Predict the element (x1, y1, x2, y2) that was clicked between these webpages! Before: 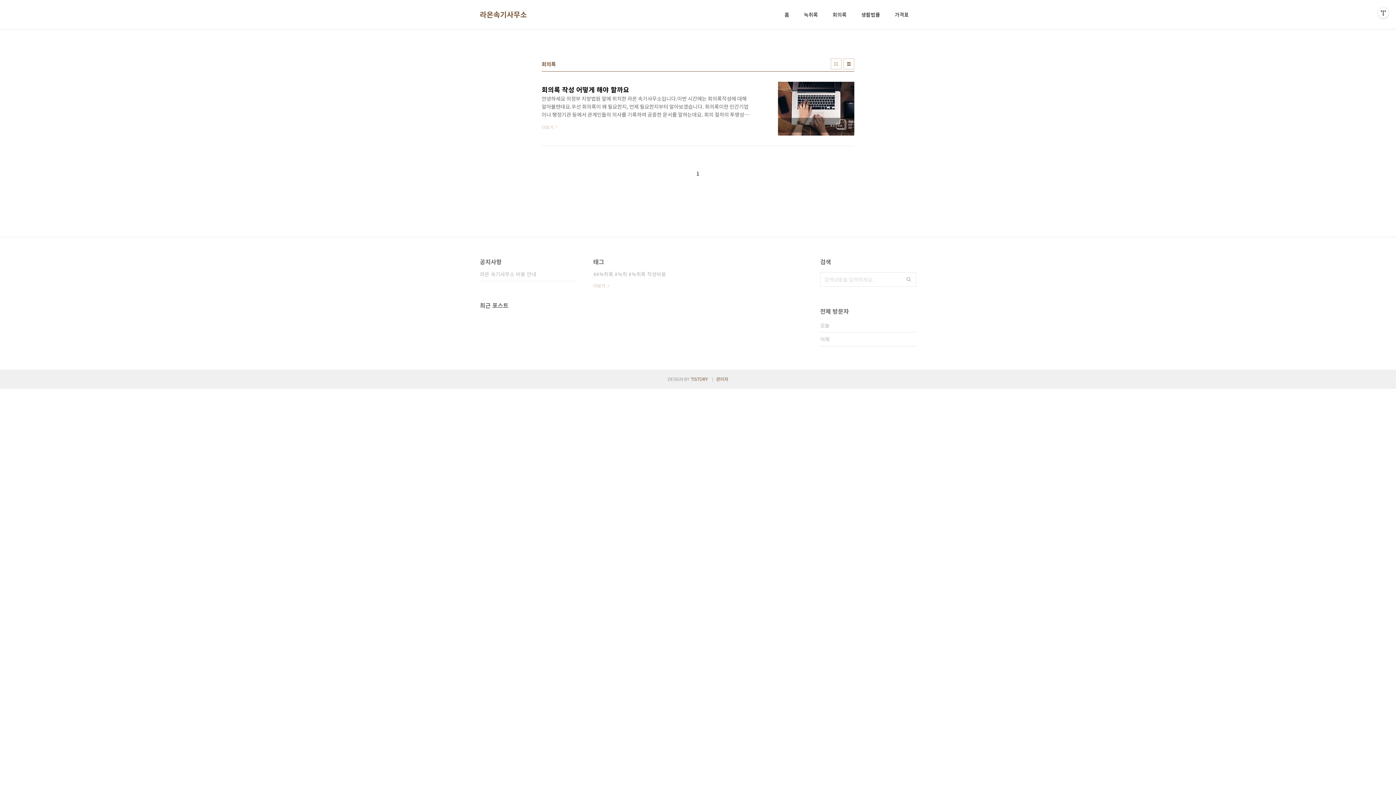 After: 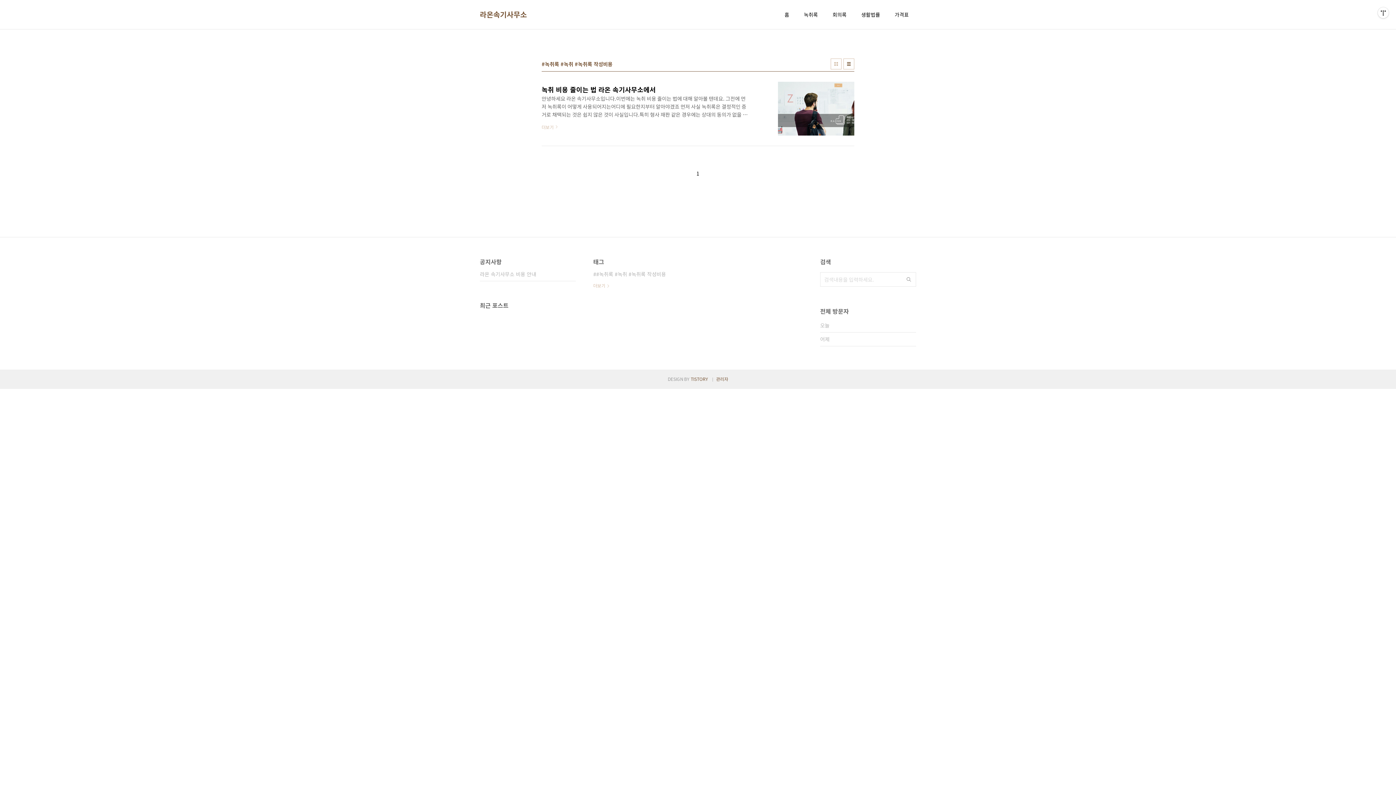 Action: bbox: (593, 269, 666, 279) label: #녹취록 #녹취 #녹취록 작성비용